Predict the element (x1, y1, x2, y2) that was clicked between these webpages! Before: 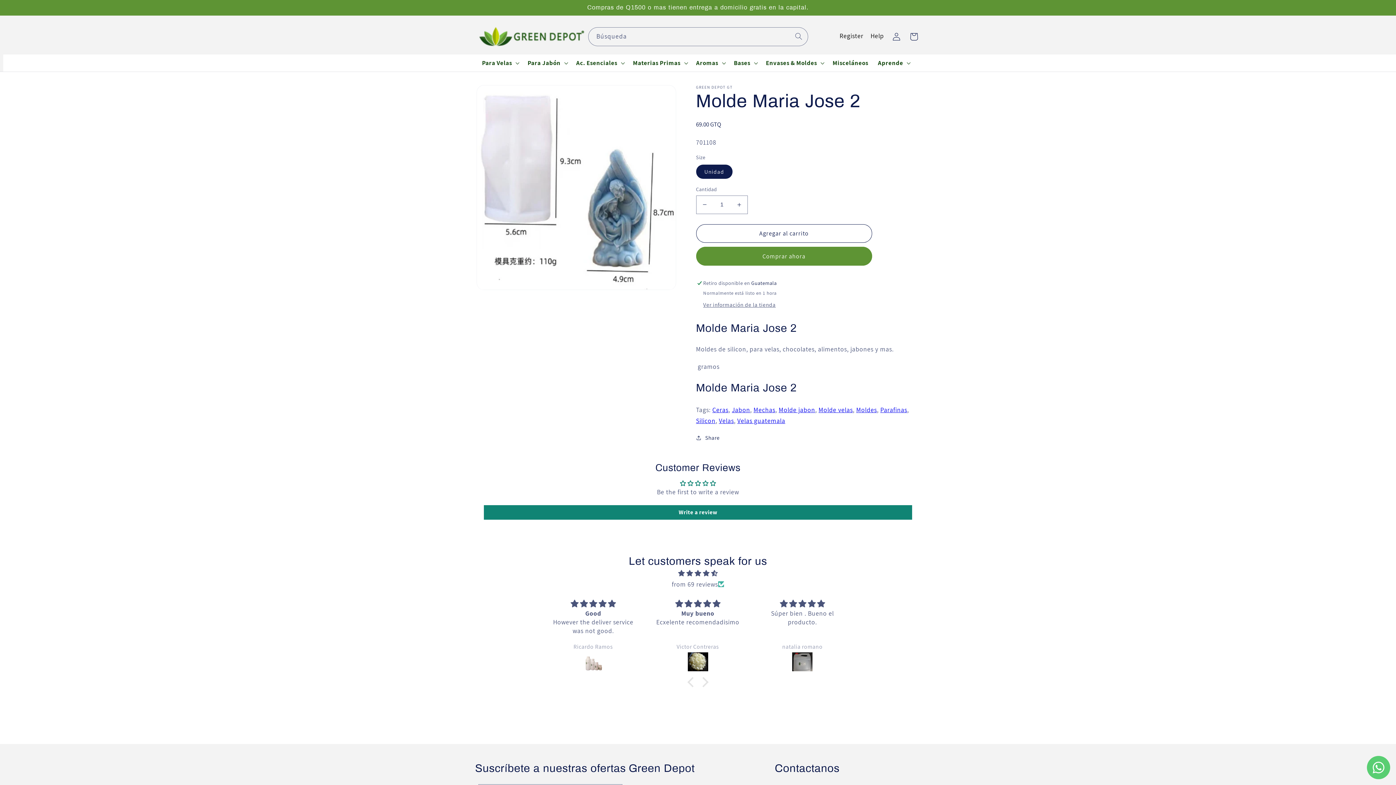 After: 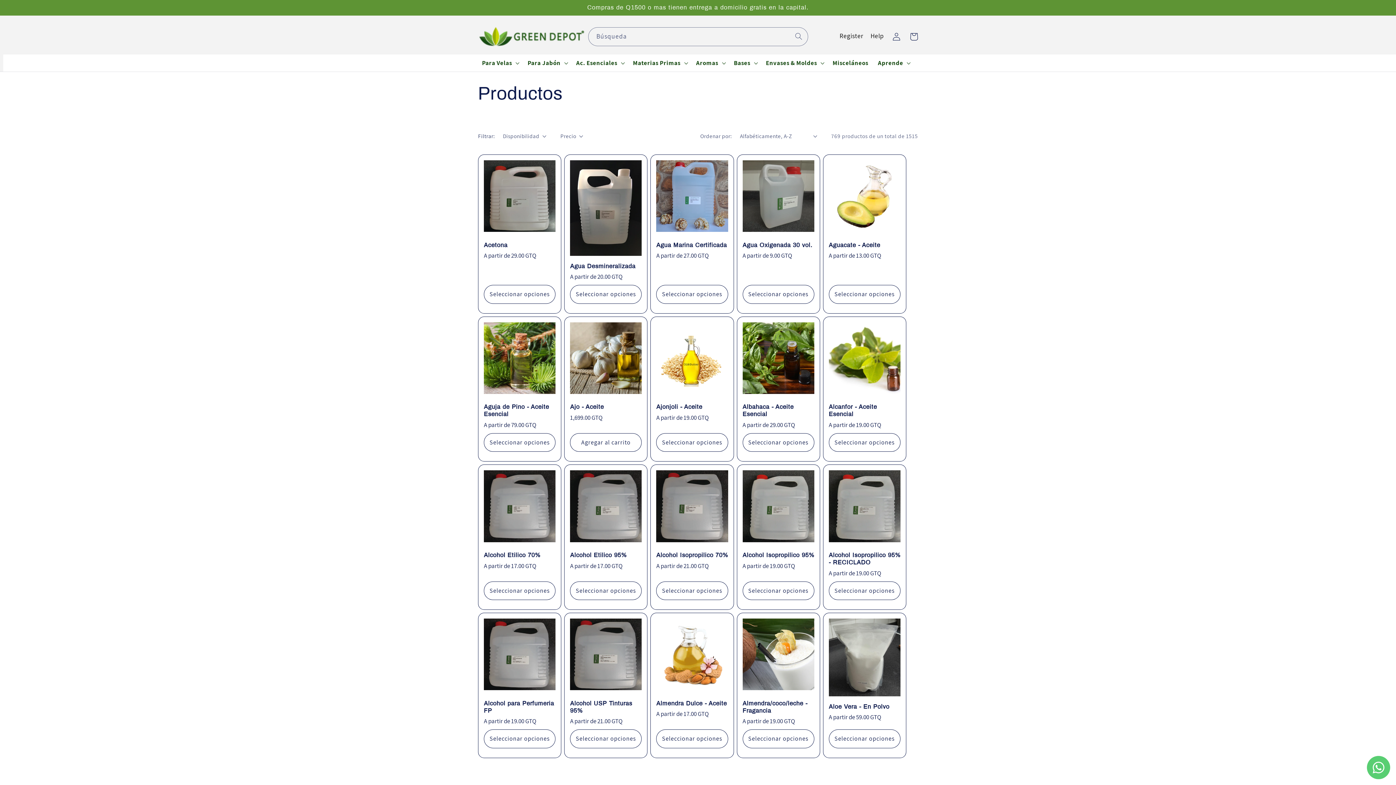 Action: label: Molde velas bbox: (818, 405, 853, 414)